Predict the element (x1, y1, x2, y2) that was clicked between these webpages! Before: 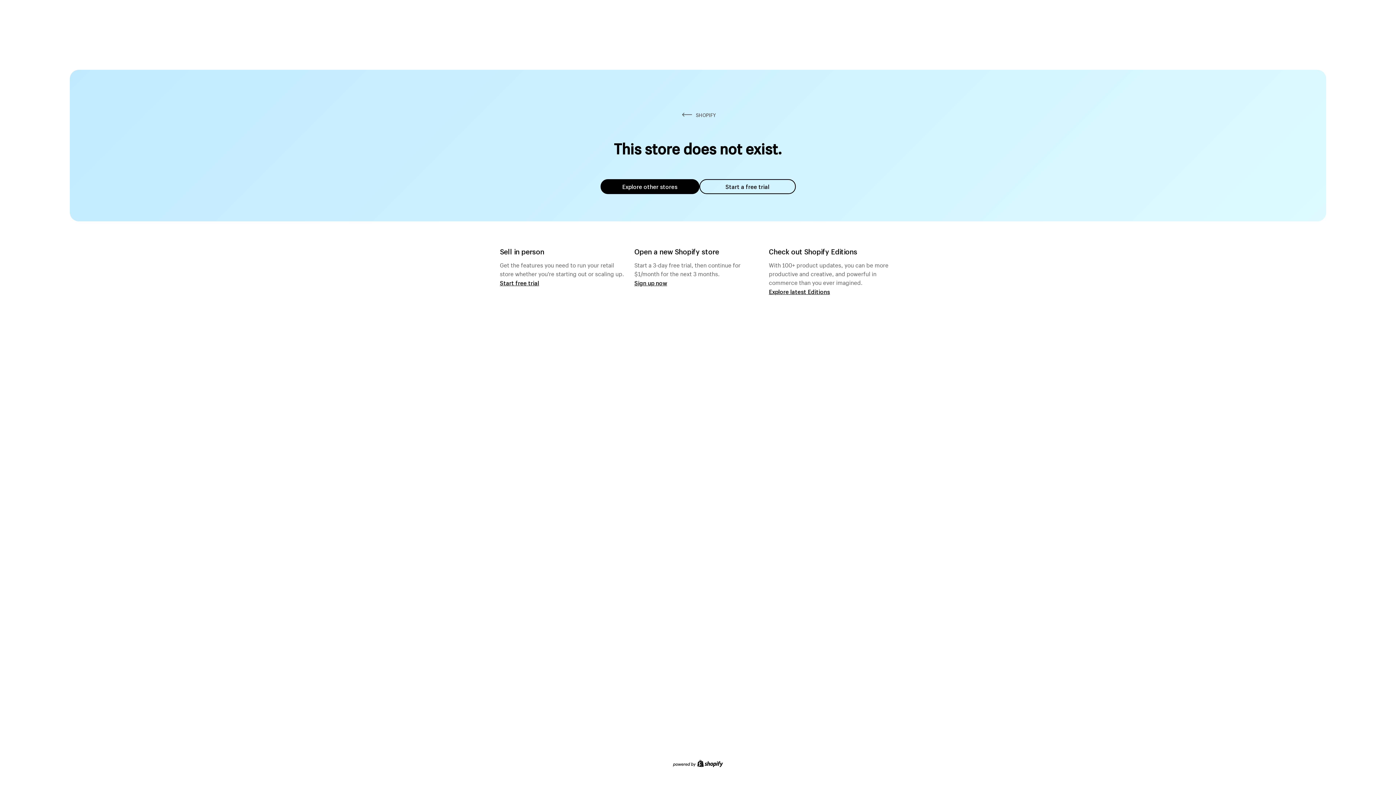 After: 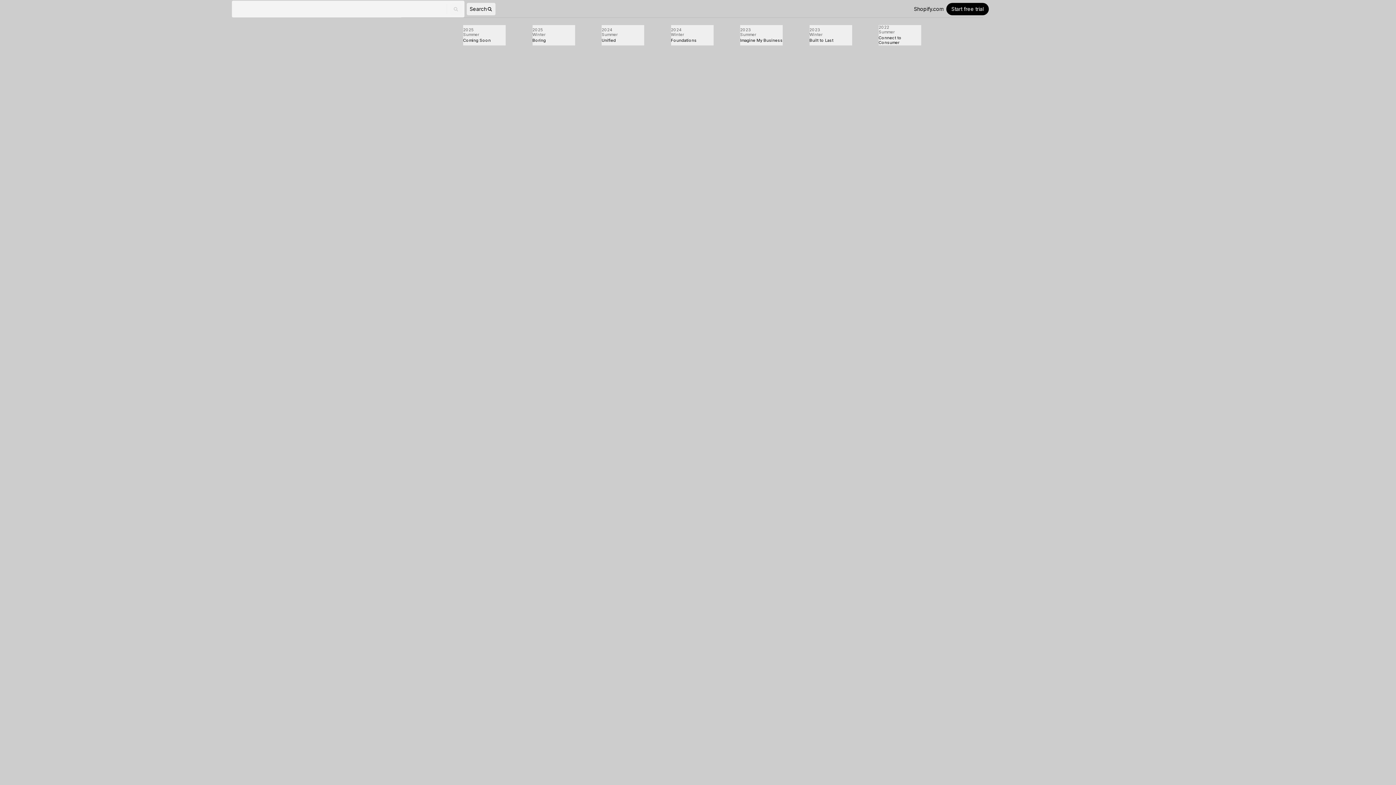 Action: label: Explore latest Editions bbox: (769, 287, 830, 295)